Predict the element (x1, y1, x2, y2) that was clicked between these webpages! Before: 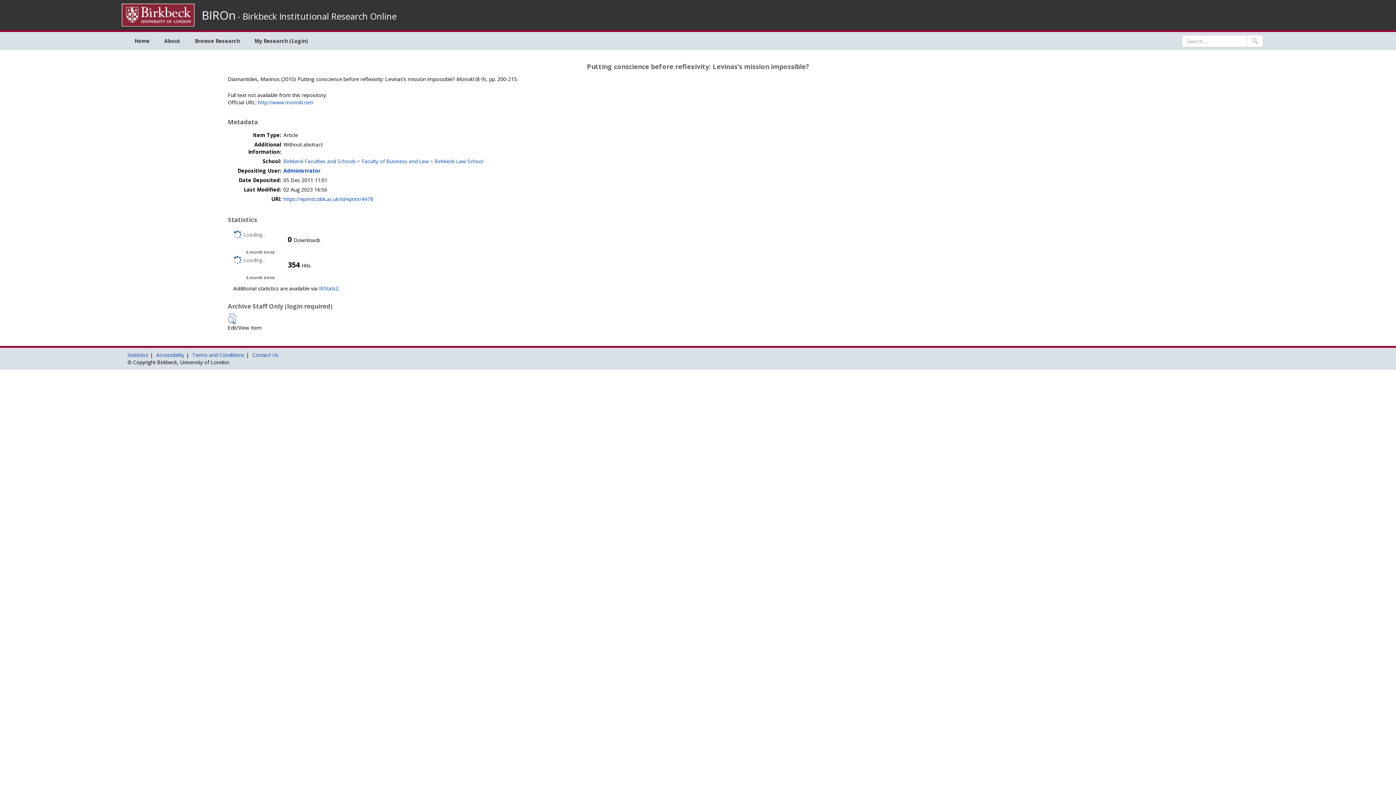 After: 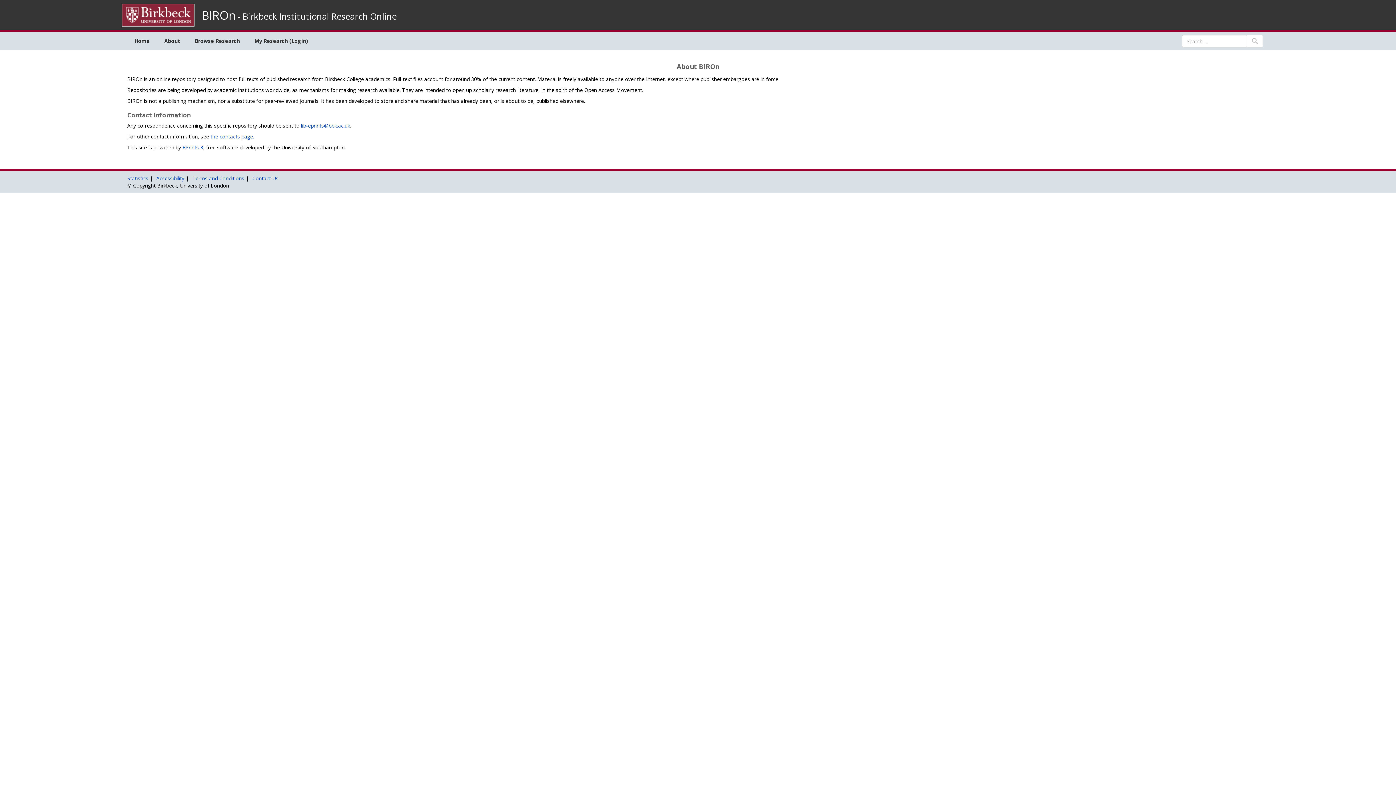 Action: bbox: (157, 32, 187, 50) label: About